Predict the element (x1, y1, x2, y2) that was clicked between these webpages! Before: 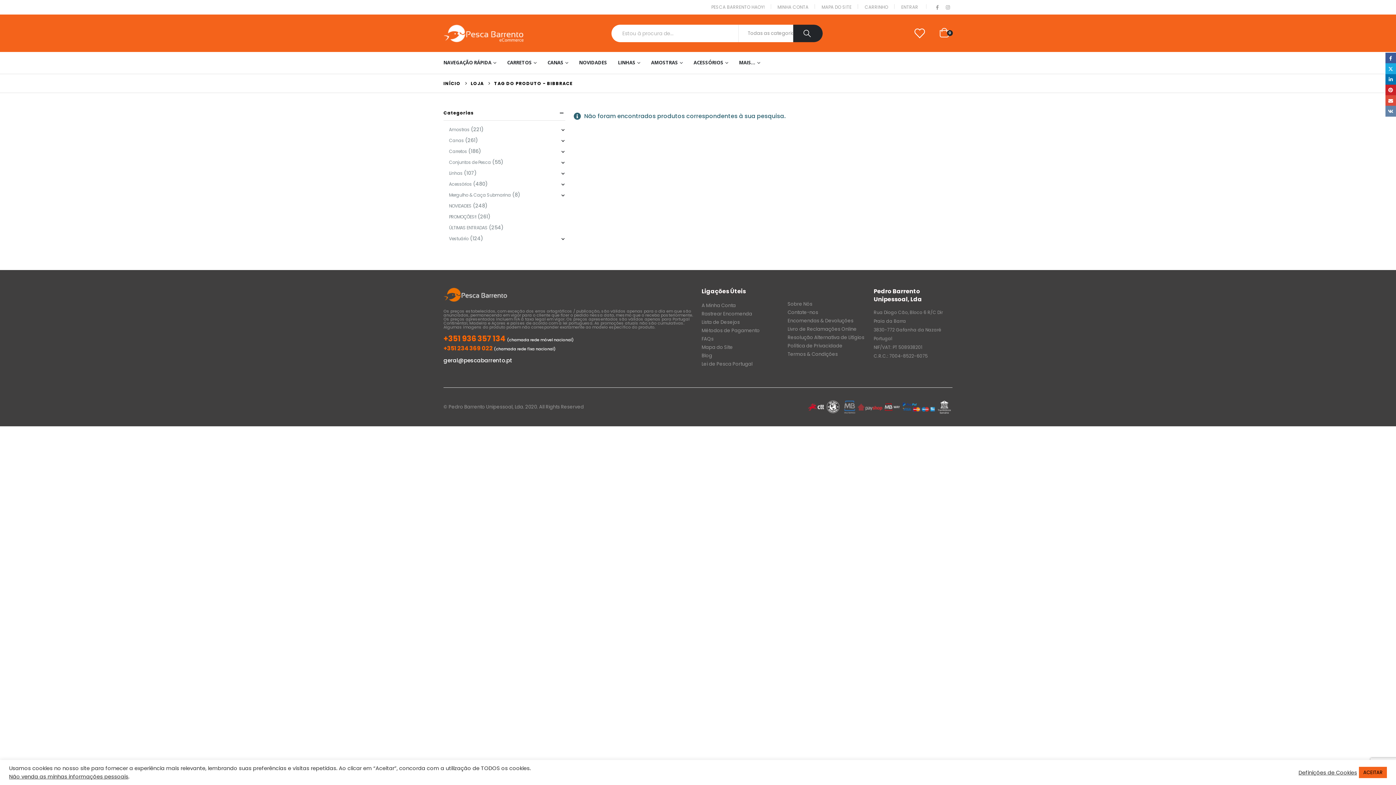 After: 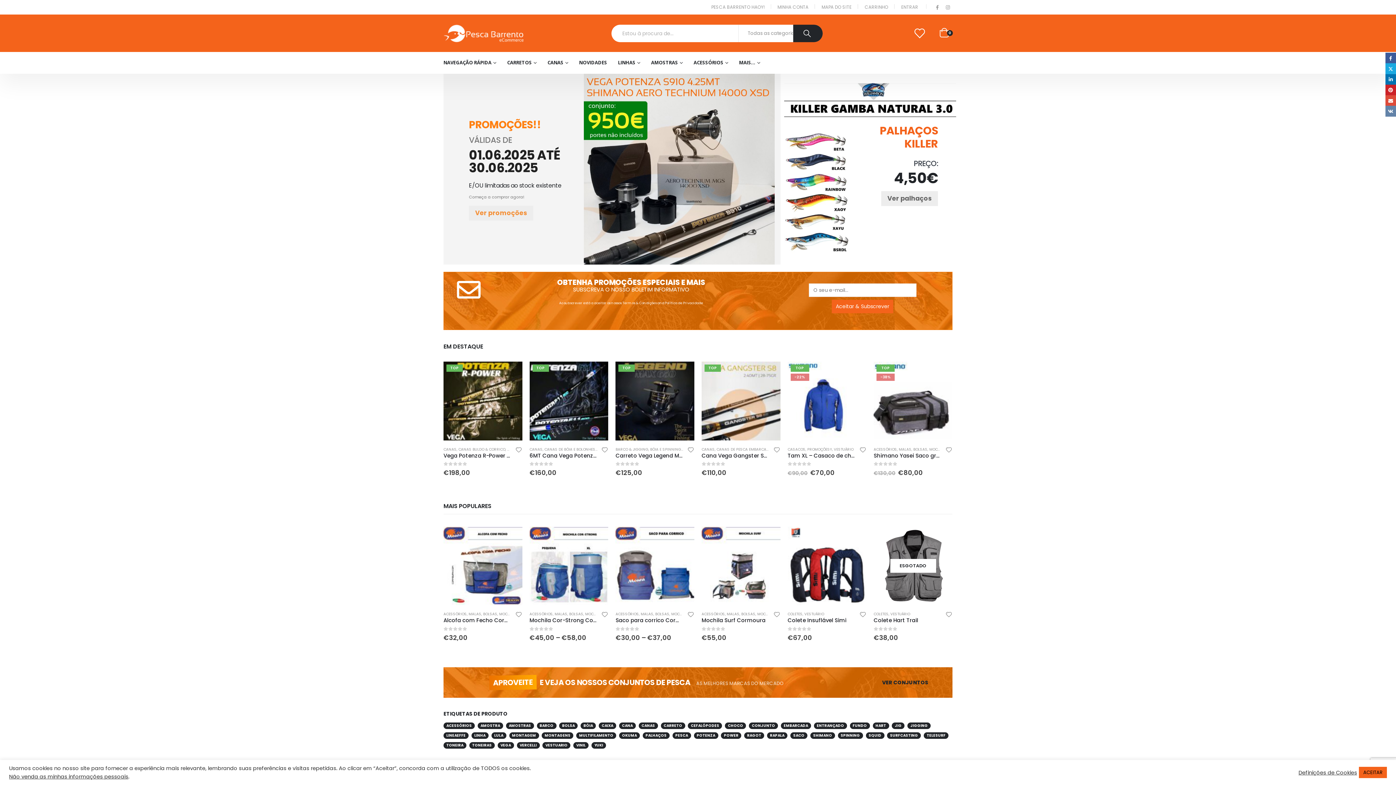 Action: bbox: (443, 24, 523, 42)